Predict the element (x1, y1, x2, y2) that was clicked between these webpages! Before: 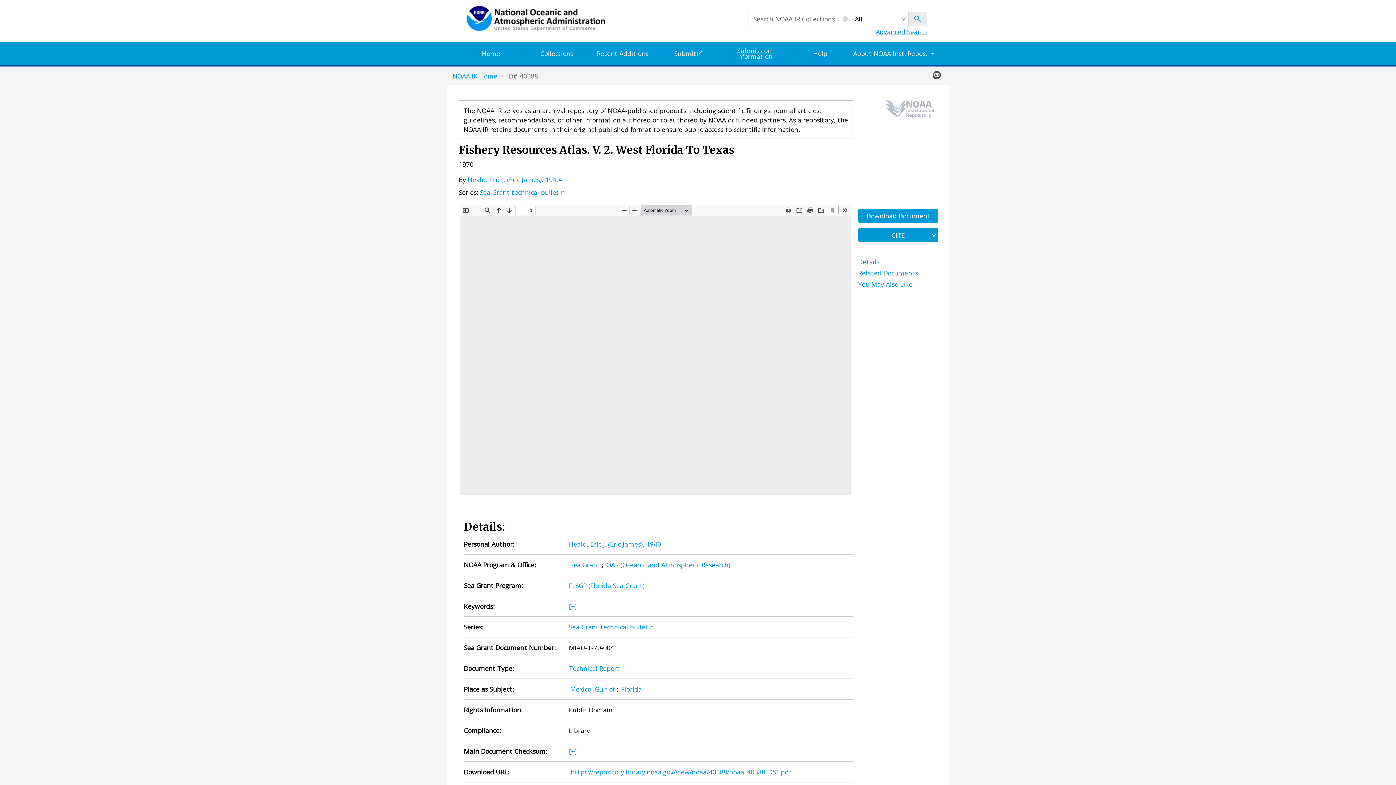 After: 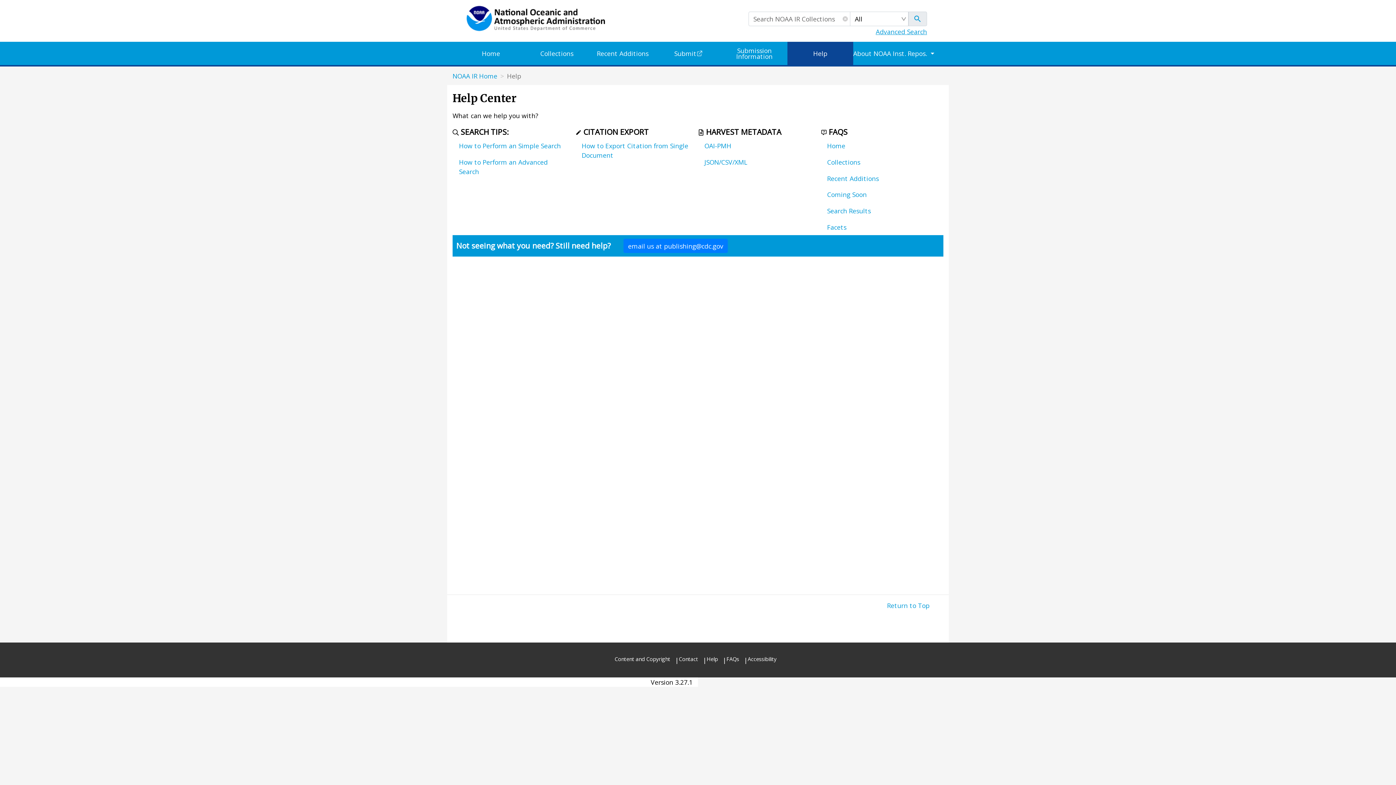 Action: bbox: (787, 41, 853, 65) label: Help